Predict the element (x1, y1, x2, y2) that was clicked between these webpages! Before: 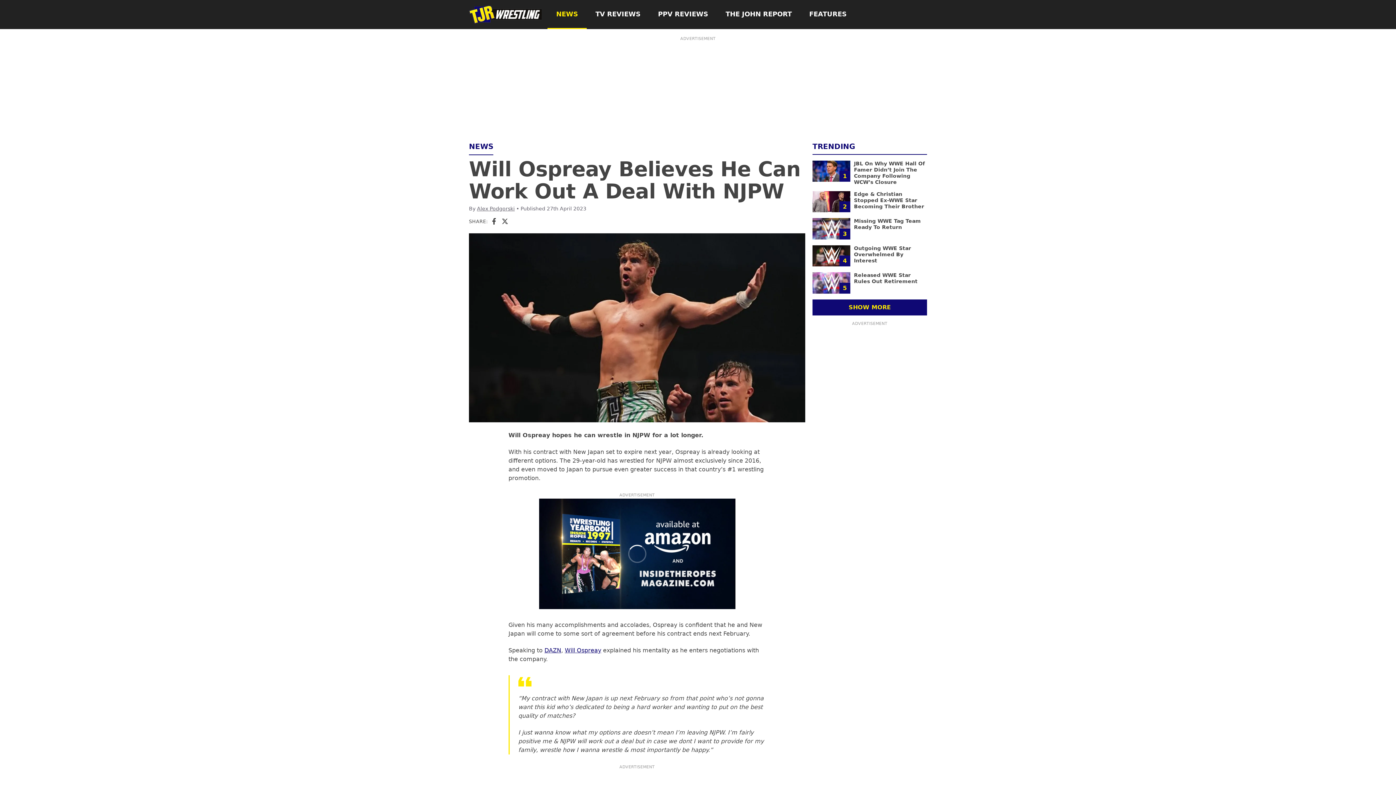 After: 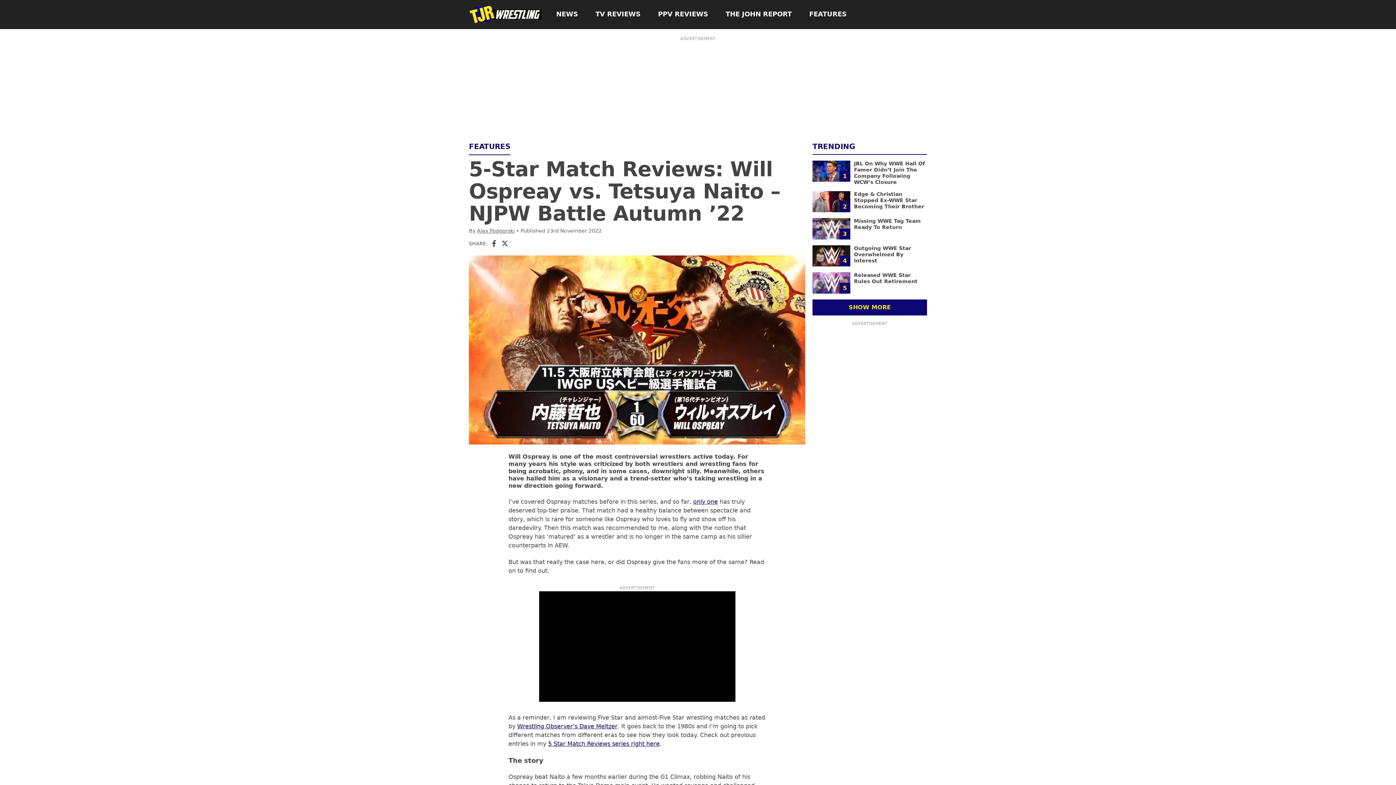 Action: bbox: (565, 525, 601, 532) label: Will Ospreay